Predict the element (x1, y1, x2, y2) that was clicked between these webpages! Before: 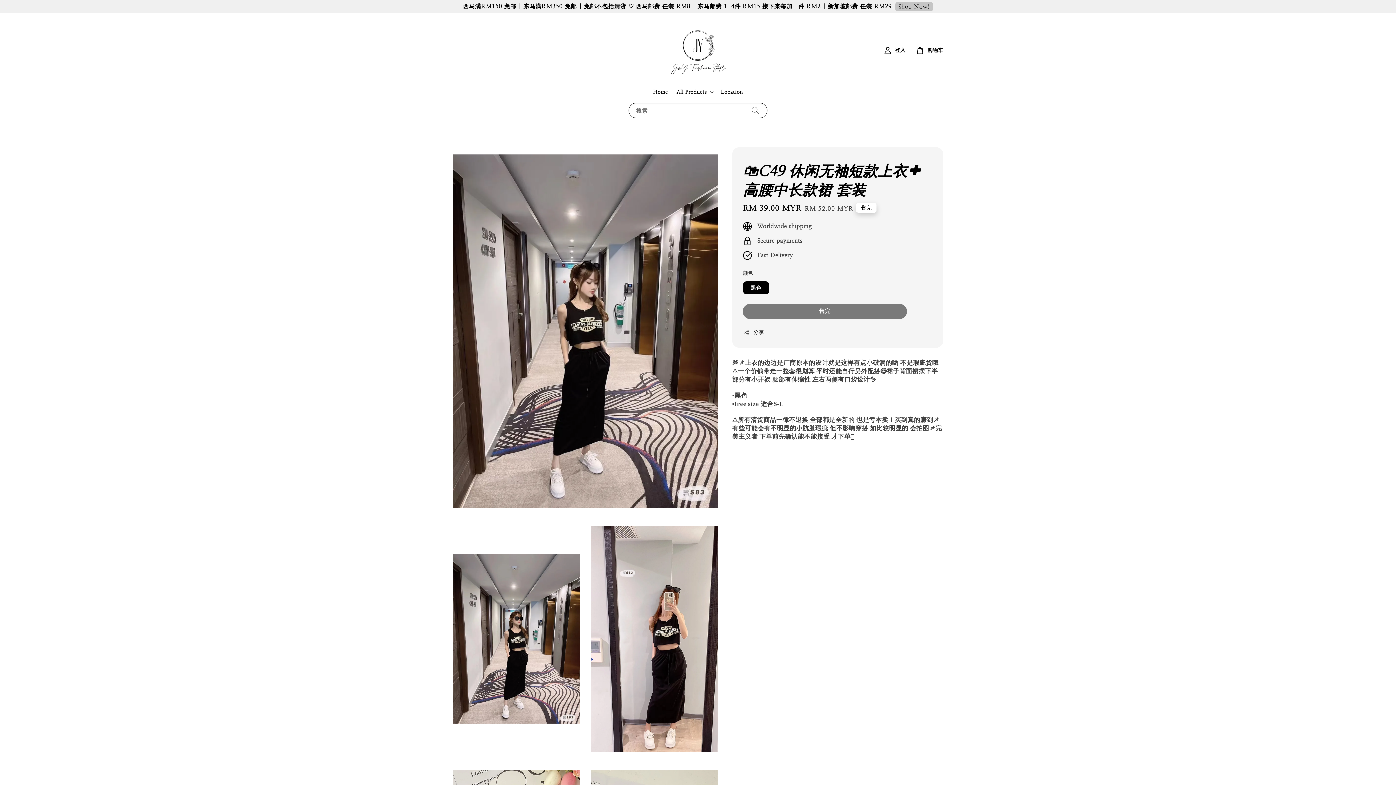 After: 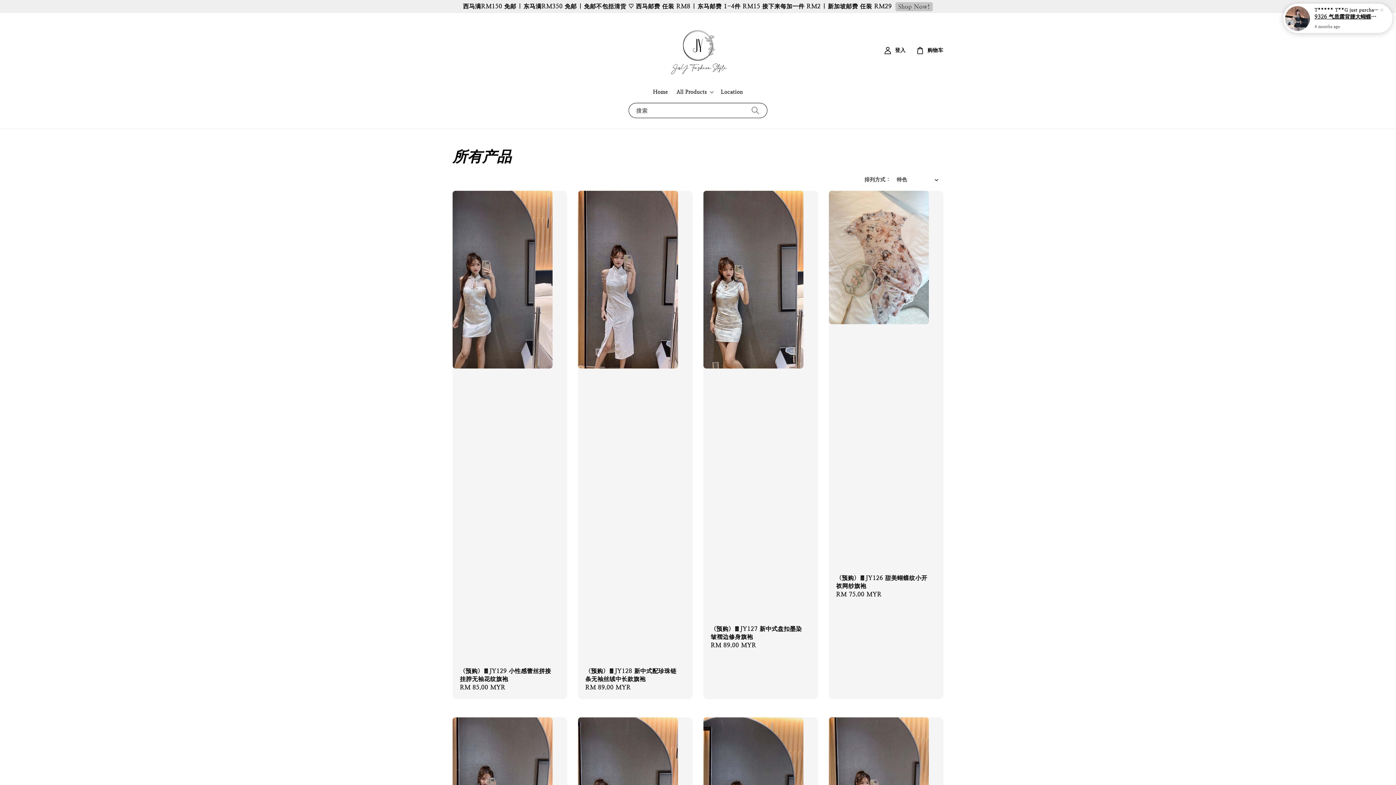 Action: bbox: (676, 88, 706, 95) label: All Products